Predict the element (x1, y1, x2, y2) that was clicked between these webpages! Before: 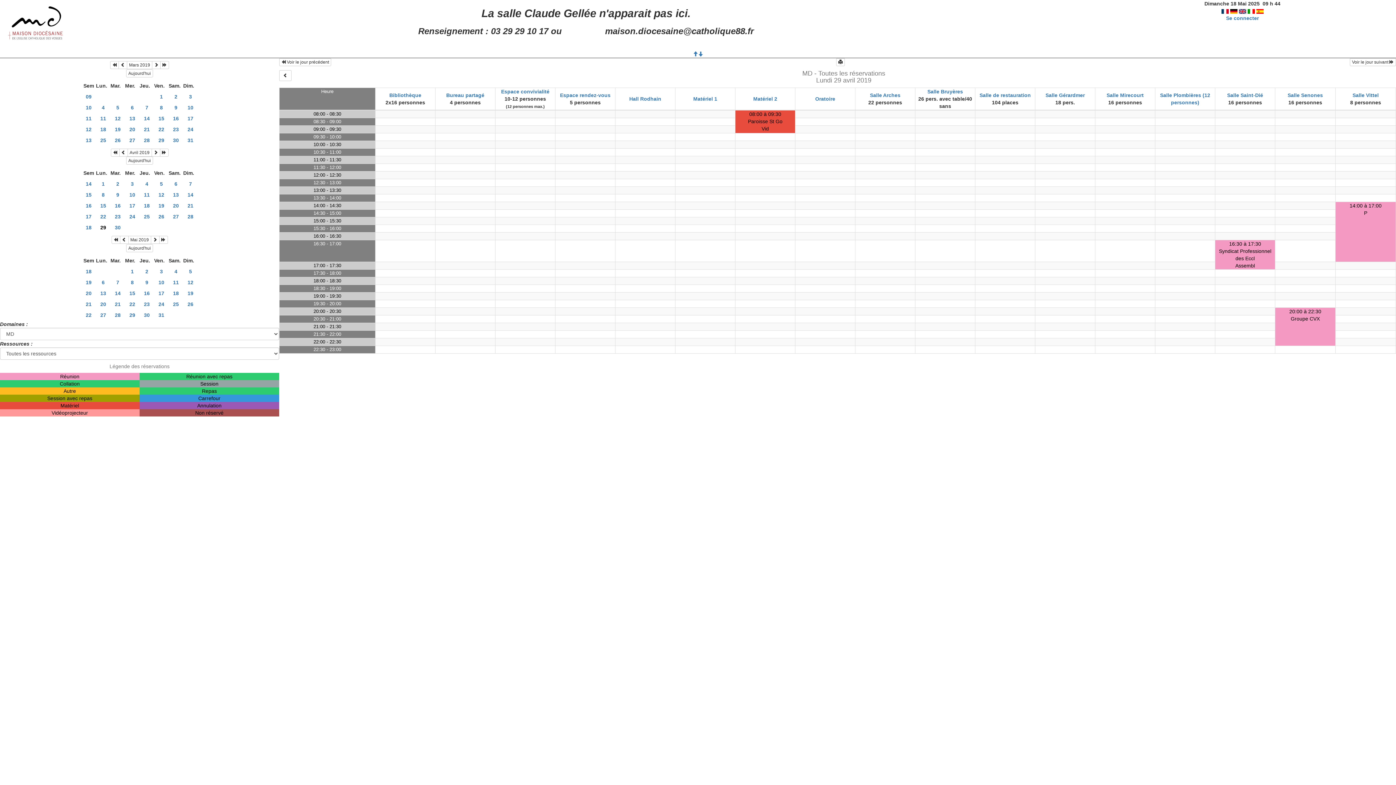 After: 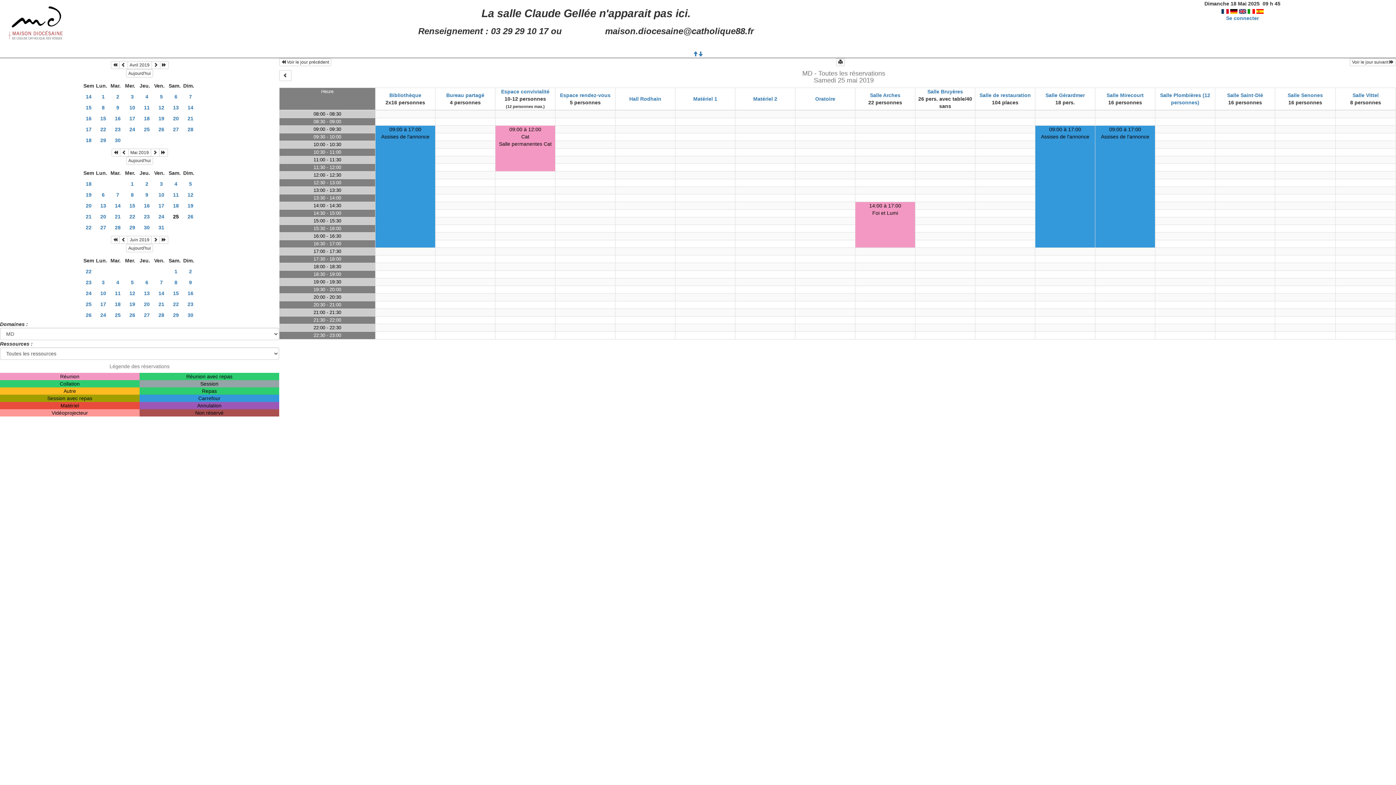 Action: bbox: (168, 298, 183, 309) label: 25